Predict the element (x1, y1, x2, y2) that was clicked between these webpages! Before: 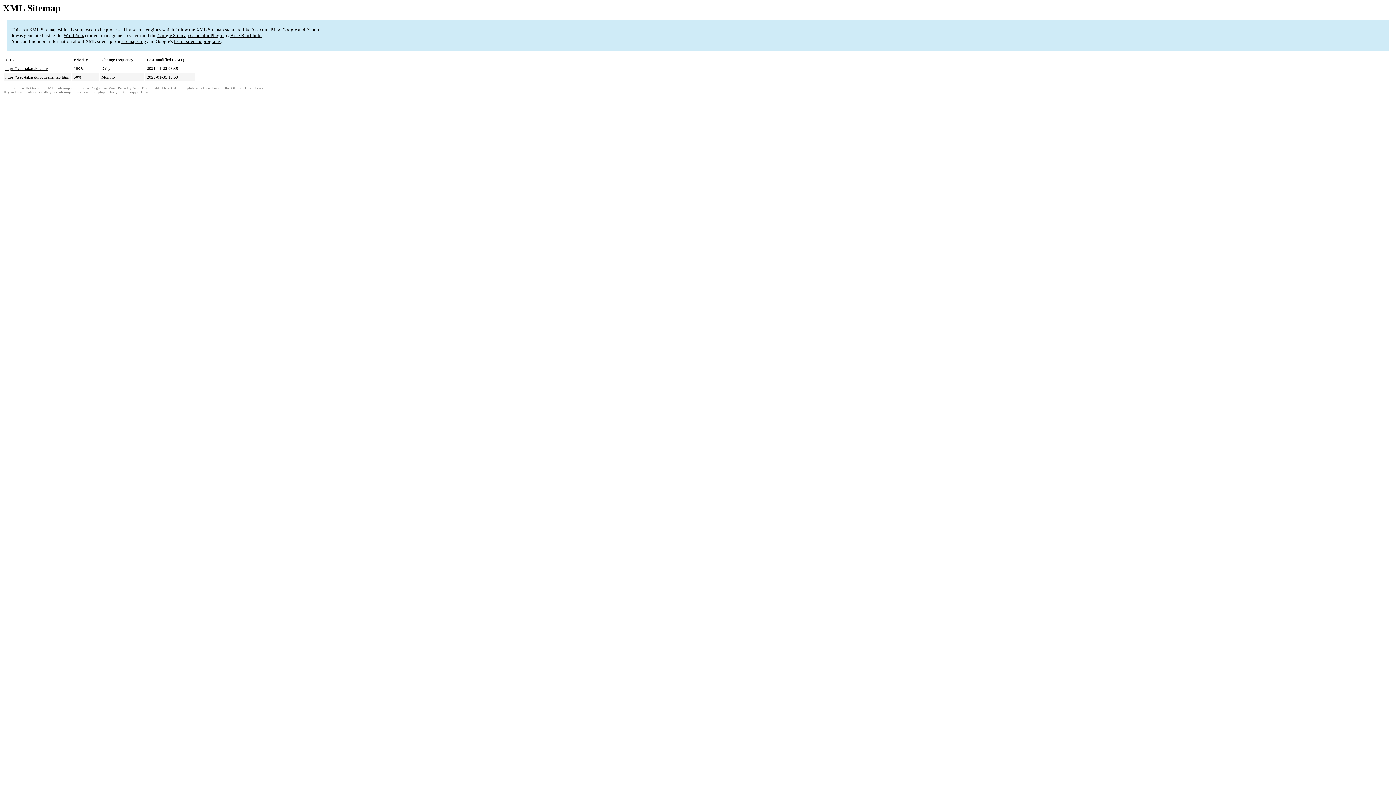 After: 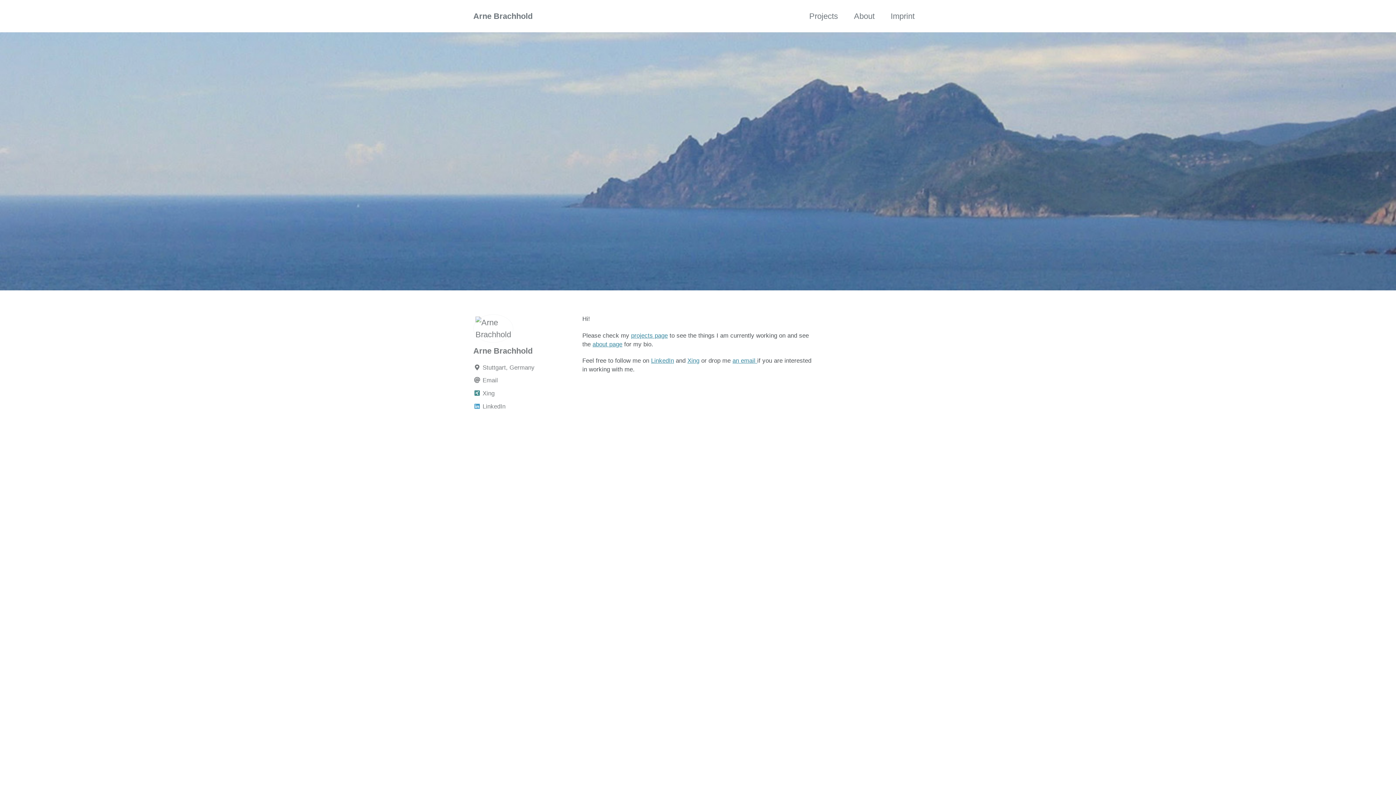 Action: bbox: (230, 32, 261, 38) label: Arne Brachhold